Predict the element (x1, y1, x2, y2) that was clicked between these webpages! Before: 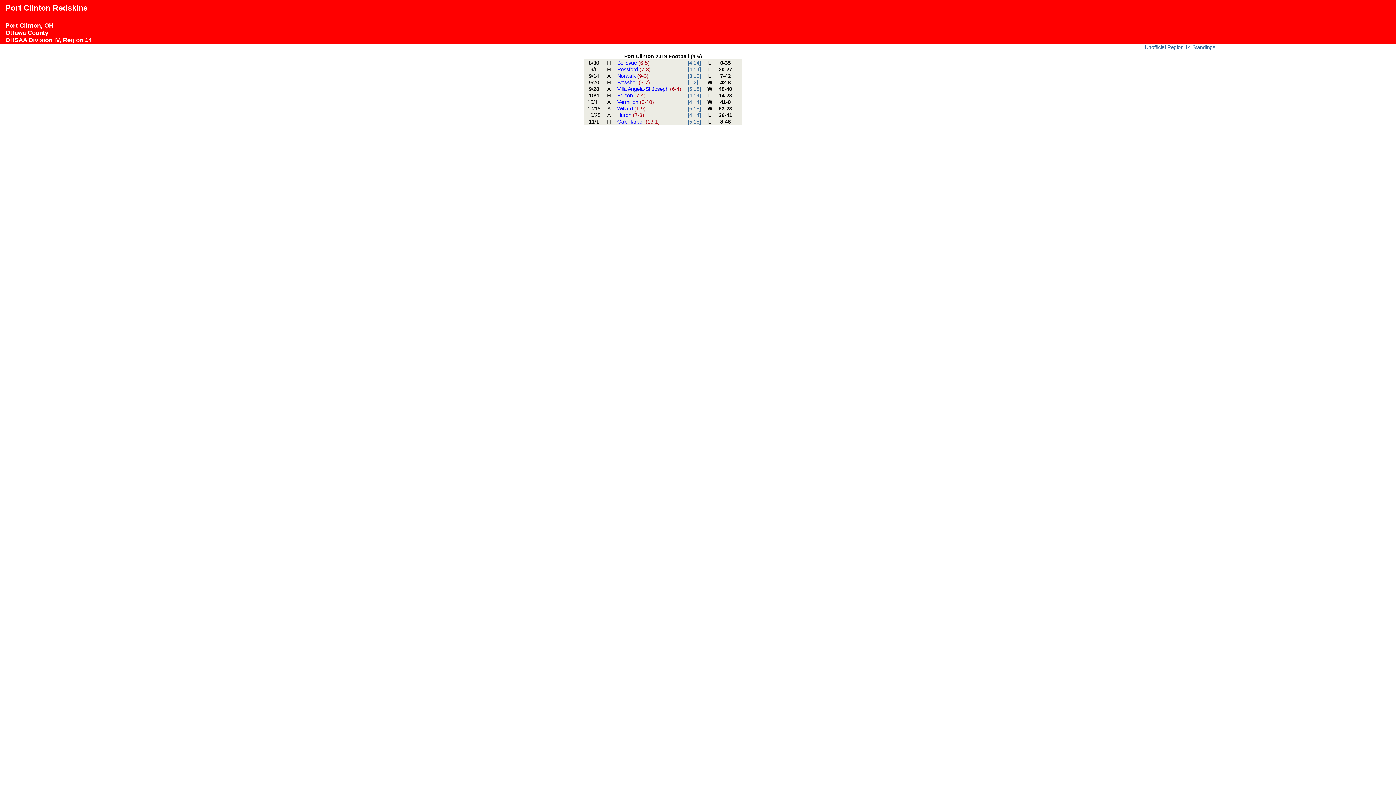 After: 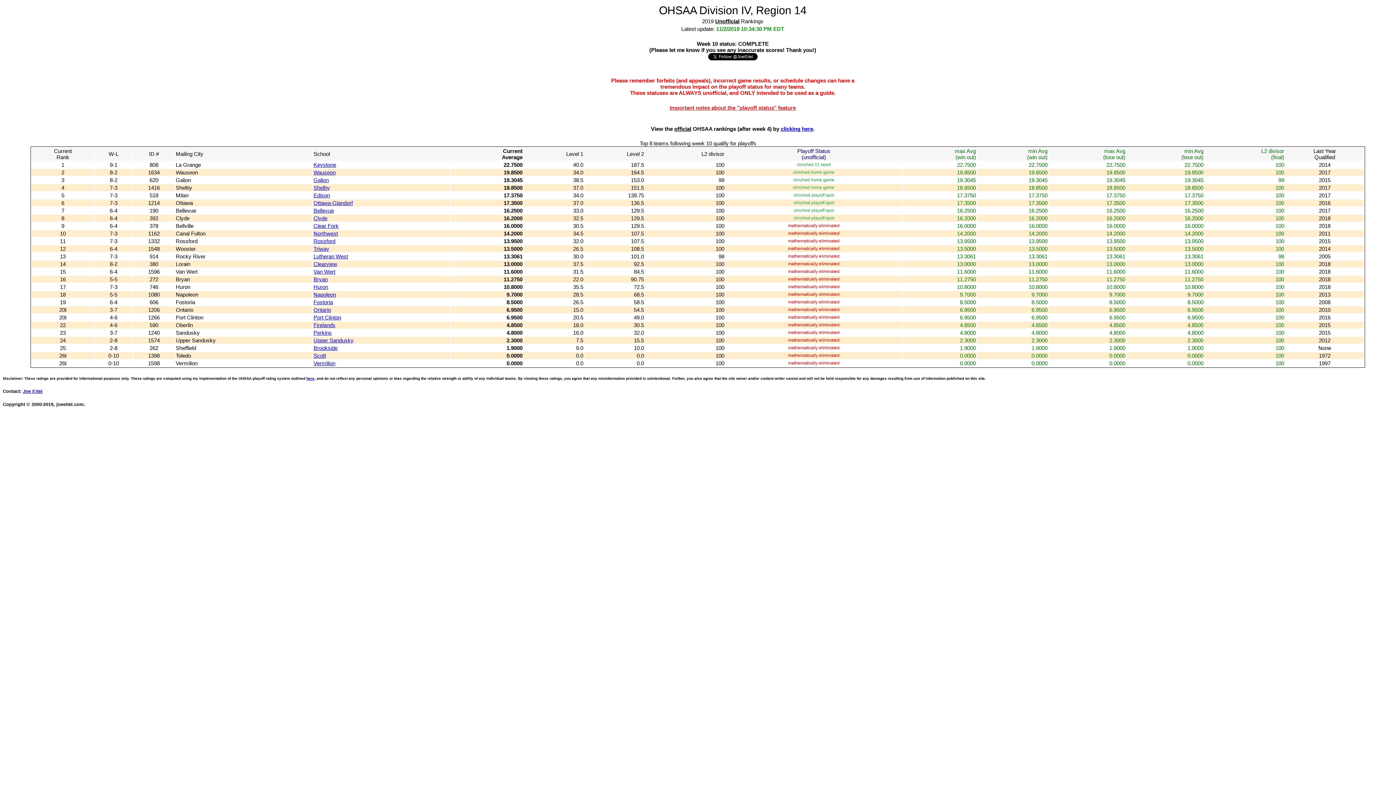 Action: bbox: (687, 60, 701, 65) label: [4:14]